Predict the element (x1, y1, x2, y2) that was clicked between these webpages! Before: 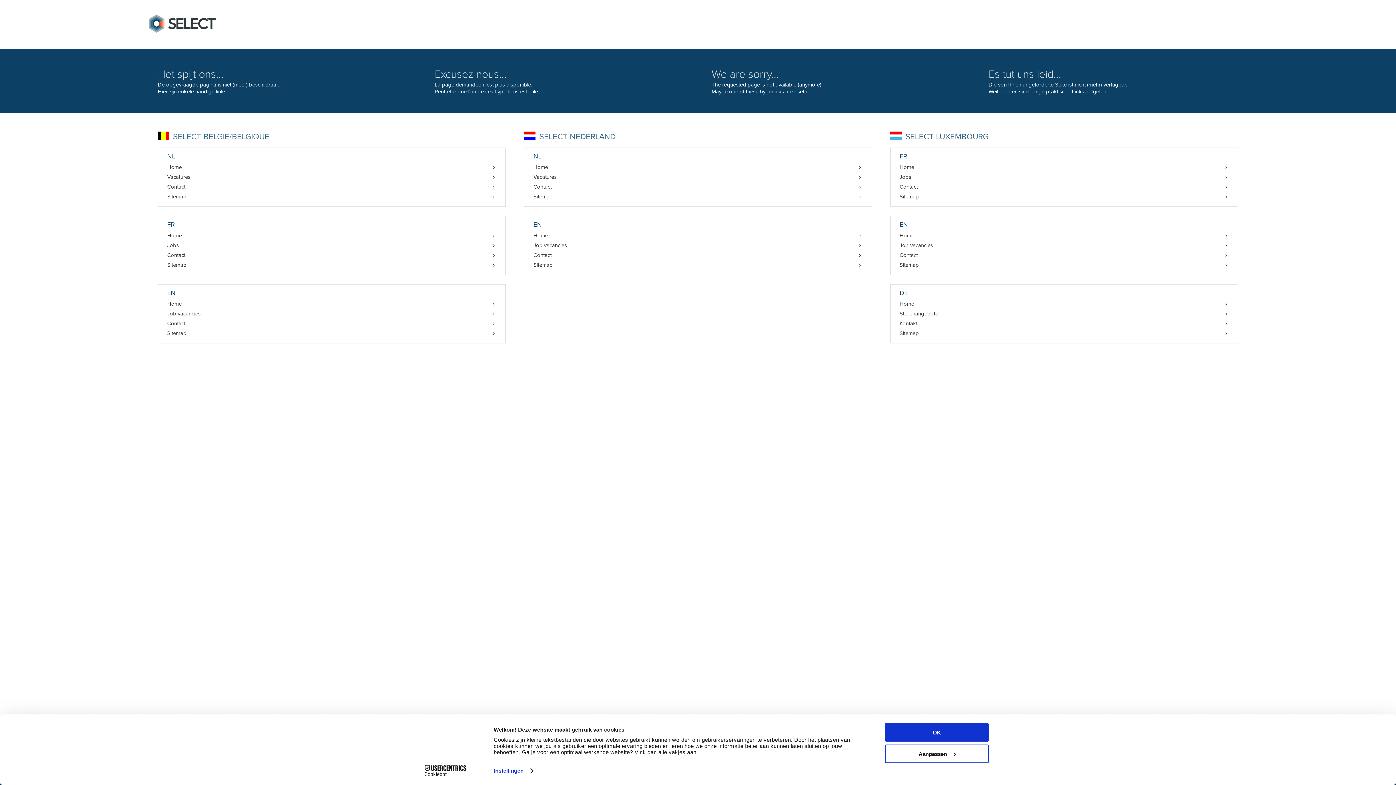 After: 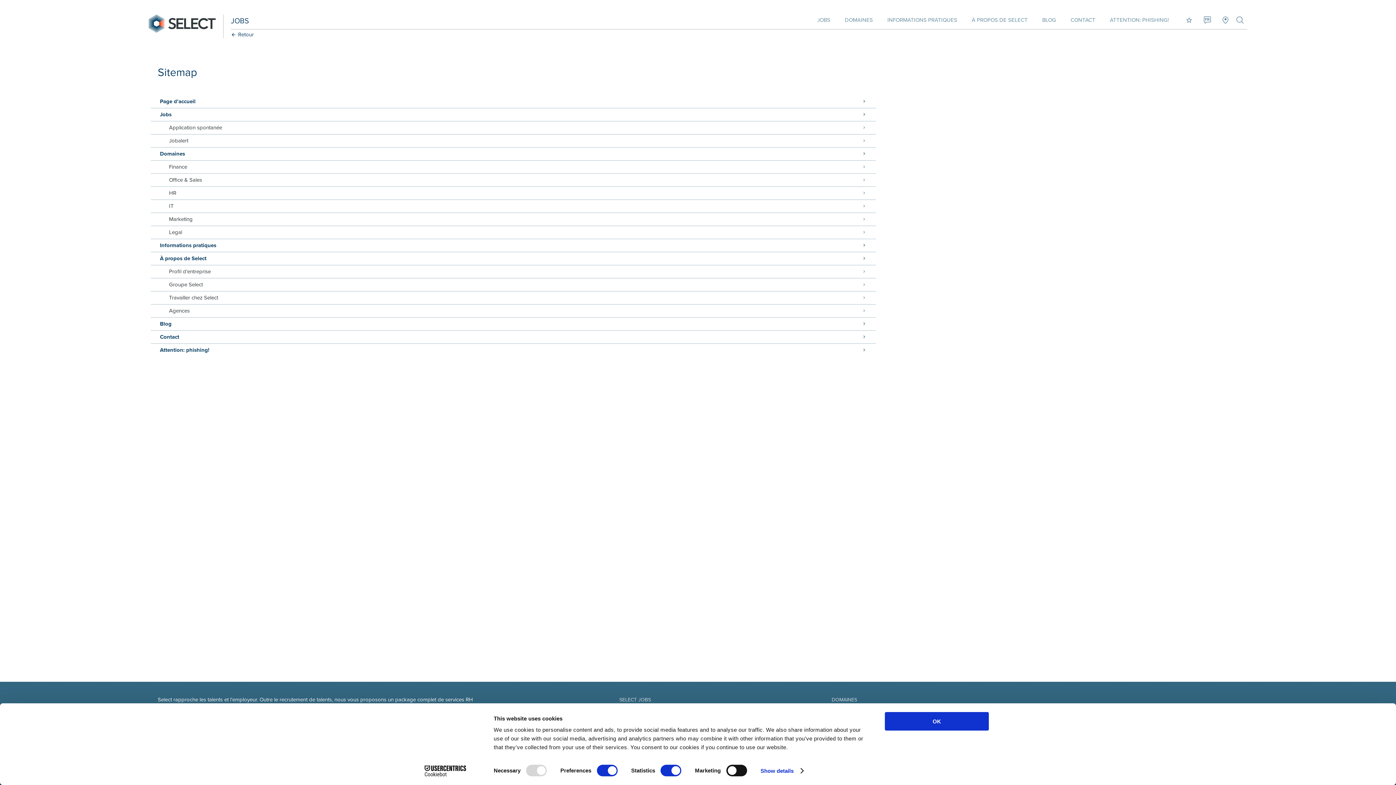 Action: bbox: (890, 192, 1238, 201) label: Sitemap